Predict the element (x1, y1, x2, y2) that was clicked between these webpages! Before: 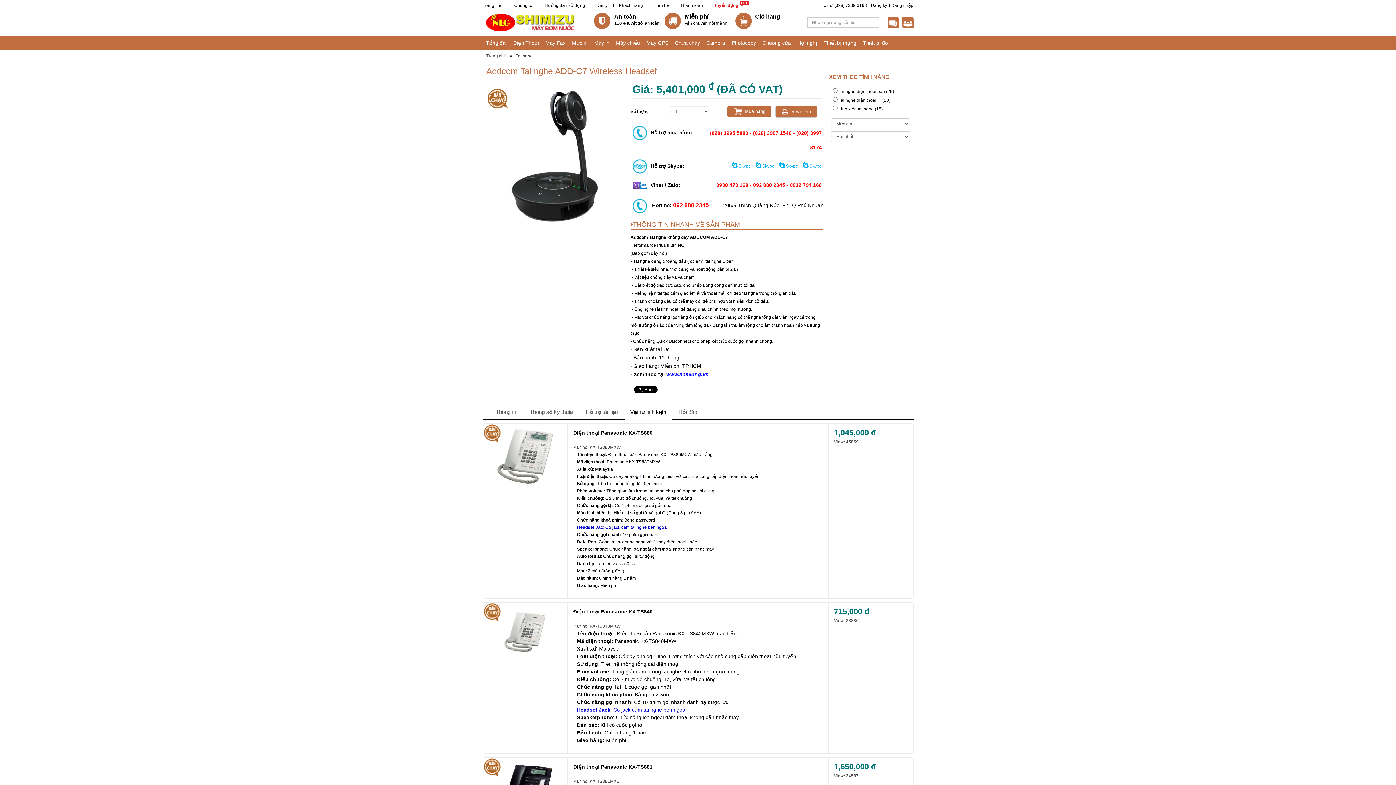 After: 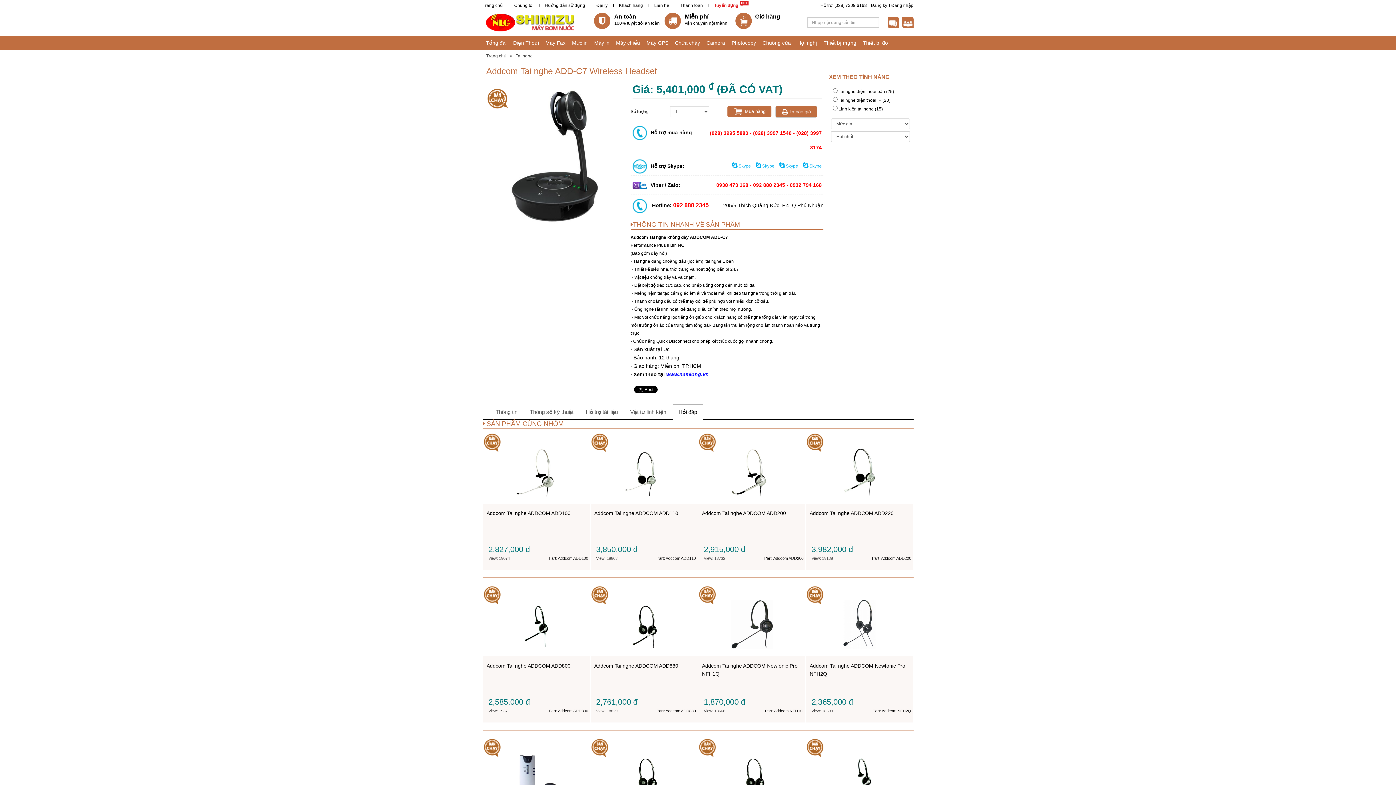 Action: bbox: (672, 404, 703, 419) label: Hỏi đáp